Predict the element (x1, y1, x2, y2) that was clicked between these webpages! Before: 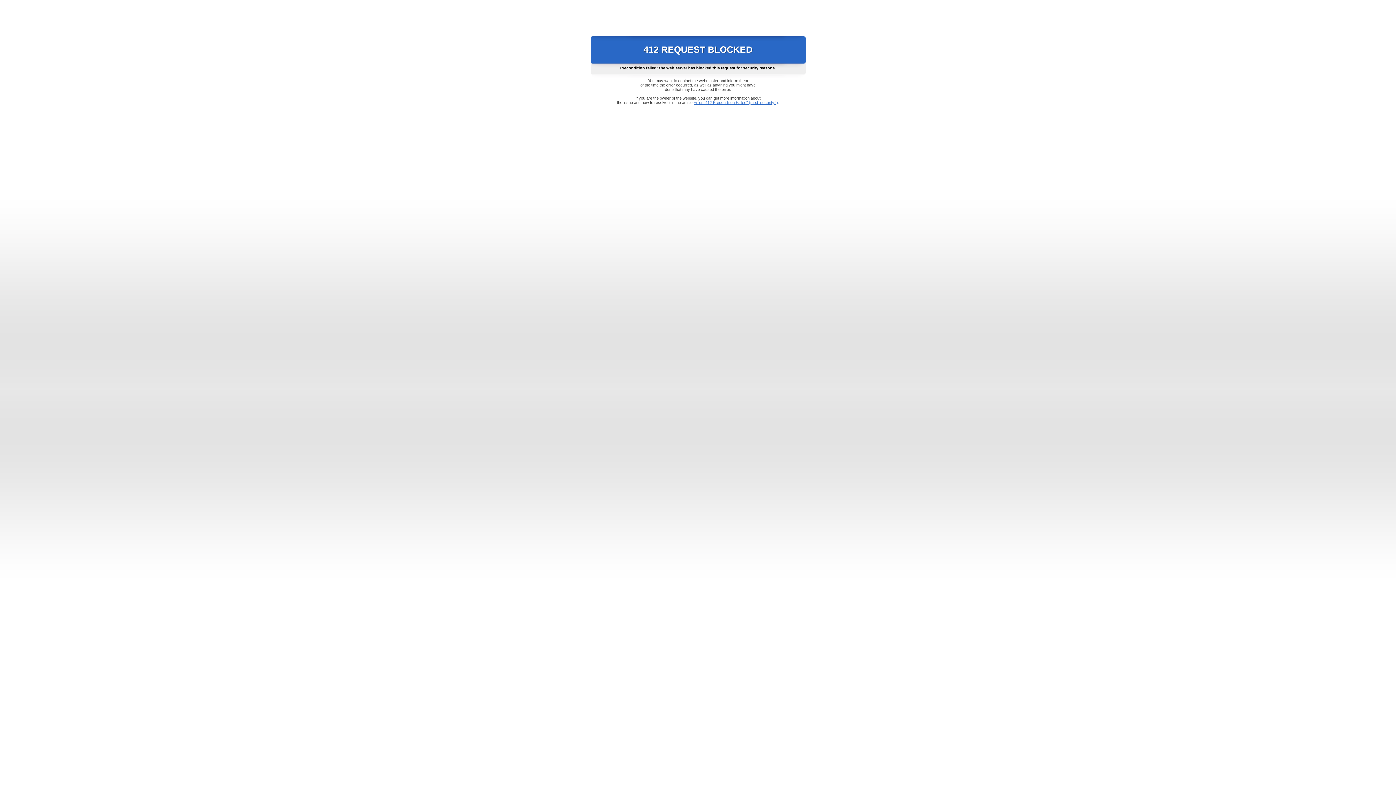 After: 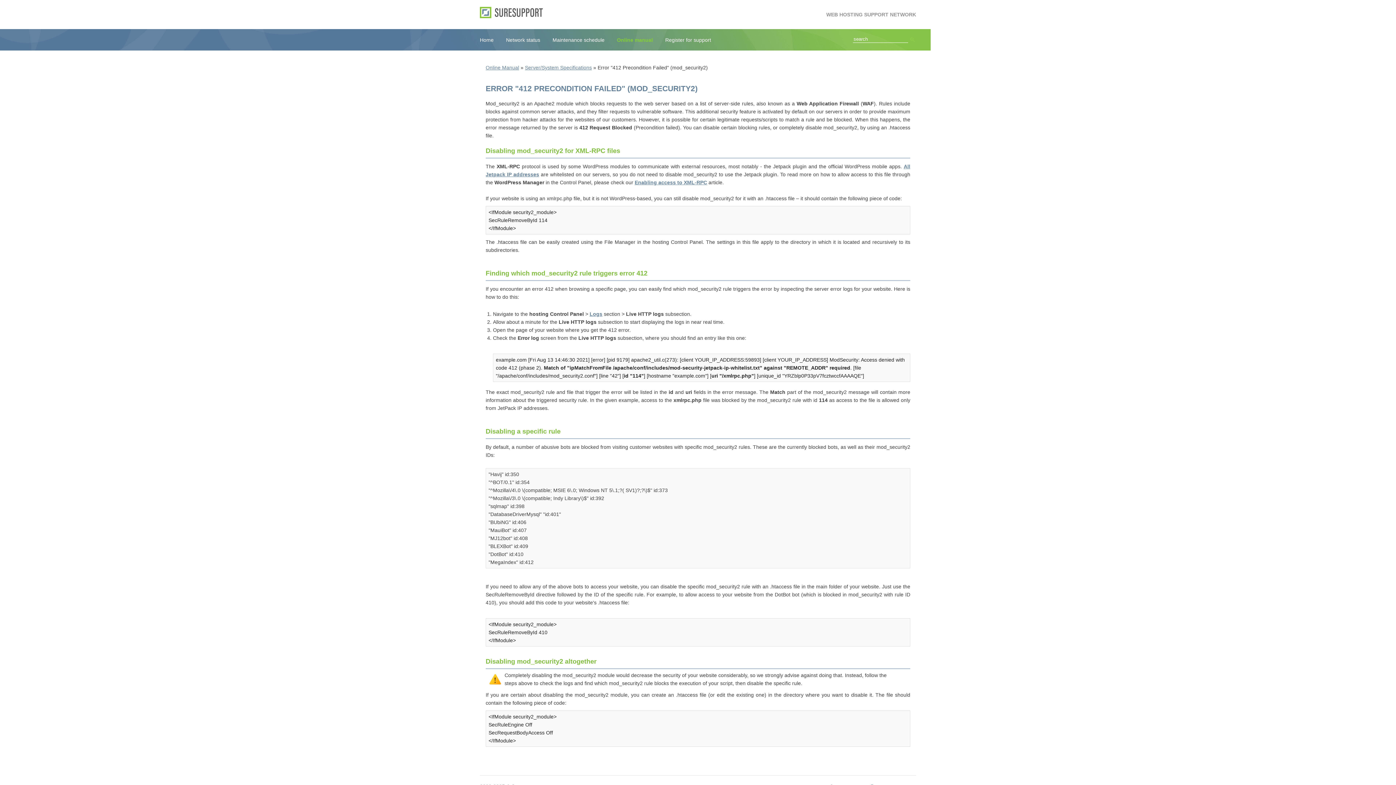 Action: bbox: (693, 100, 778, 104) label: Error "412 Precondition Failed" (mod_security2)